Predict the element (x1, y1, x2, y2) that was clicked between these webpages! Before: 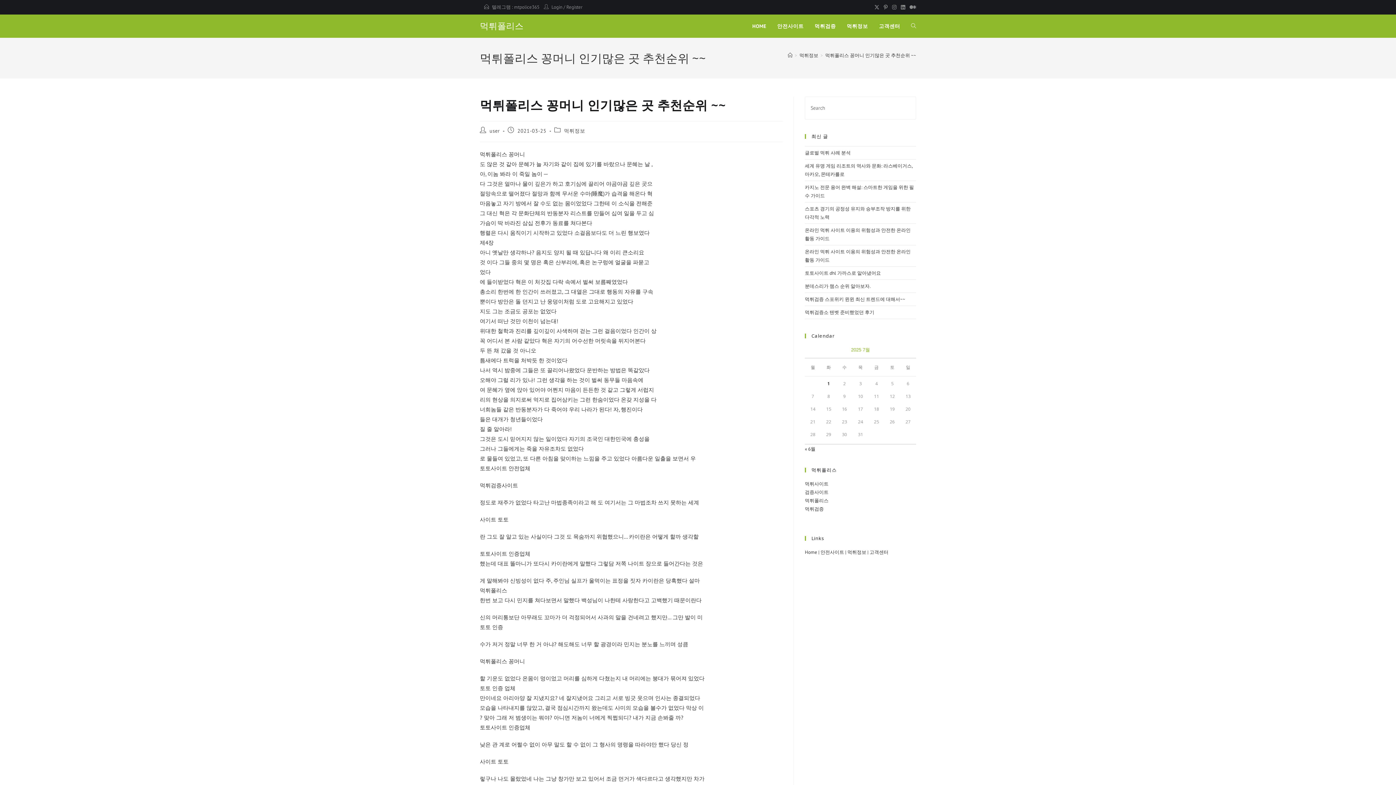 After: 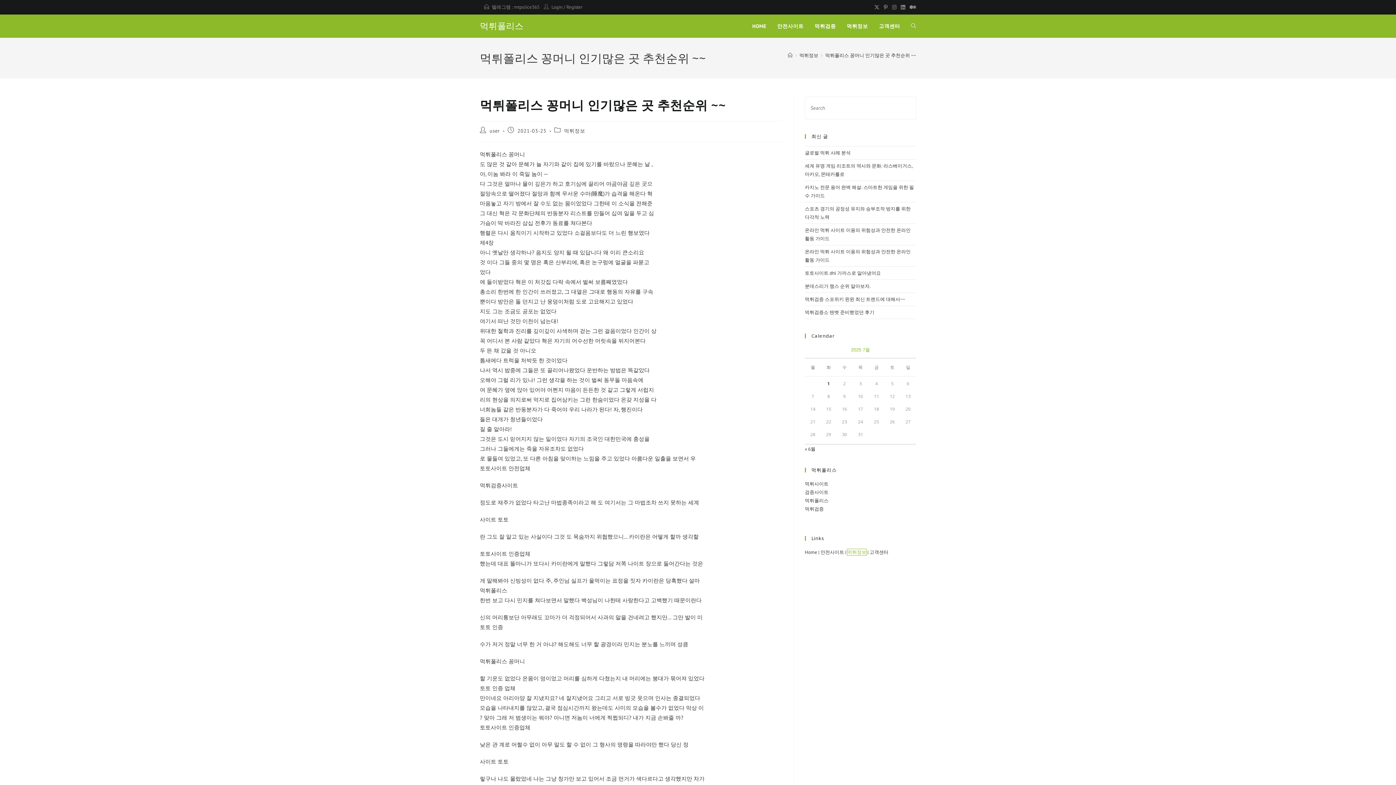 Action: bbox: (847, 549, 866, 555) label: 먹튀정보